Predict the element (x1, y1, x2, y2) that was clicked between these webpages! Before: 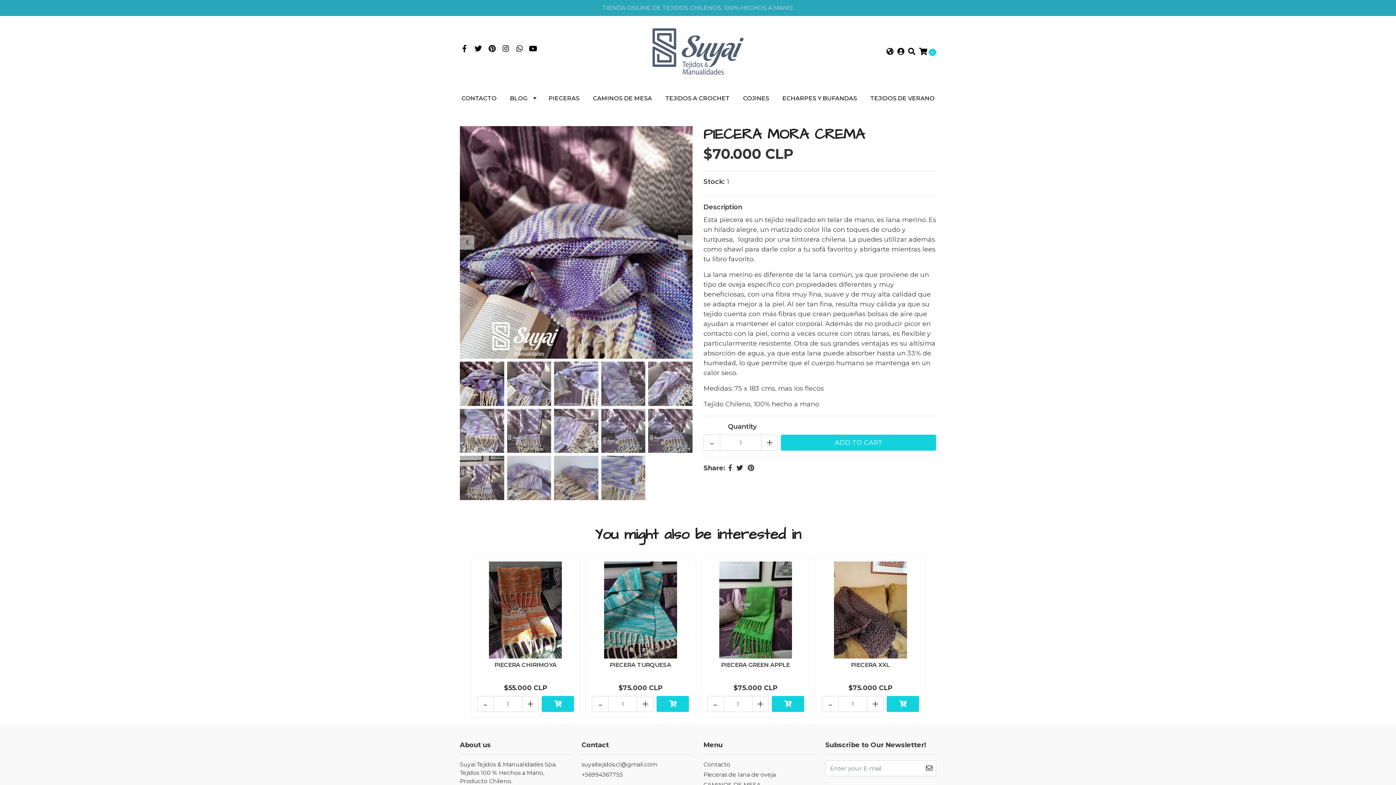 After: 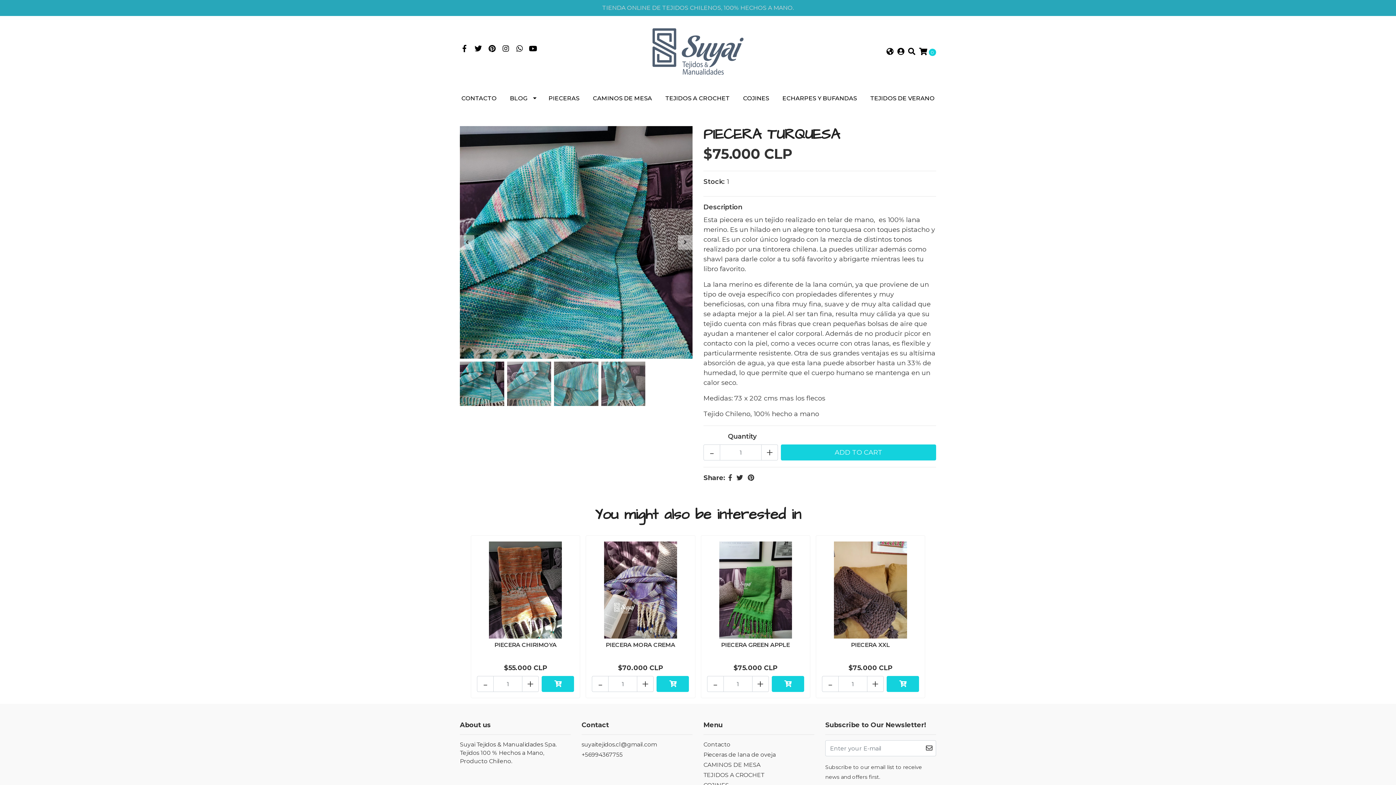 Action: bbox: (609, 661, 671, 668) label: PIECERA TURQUESA